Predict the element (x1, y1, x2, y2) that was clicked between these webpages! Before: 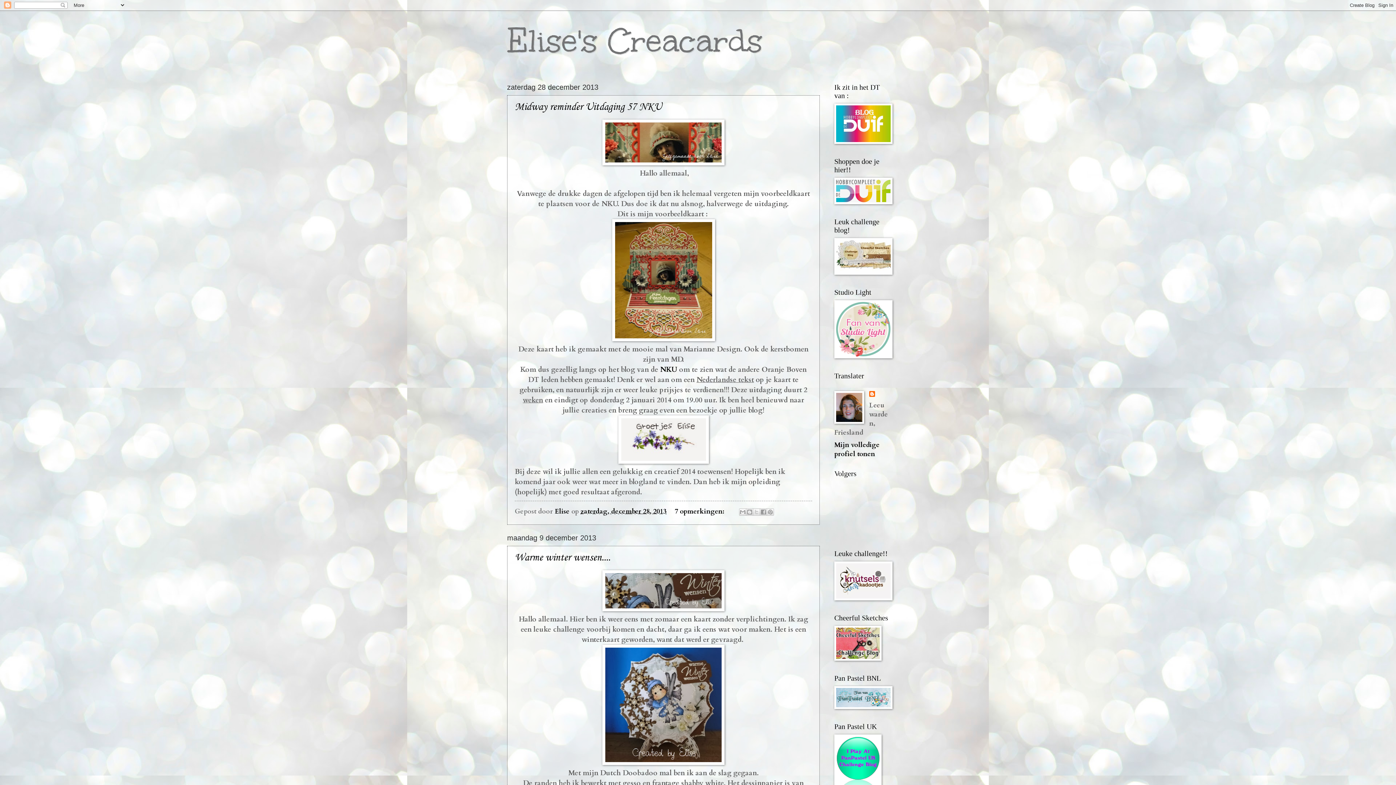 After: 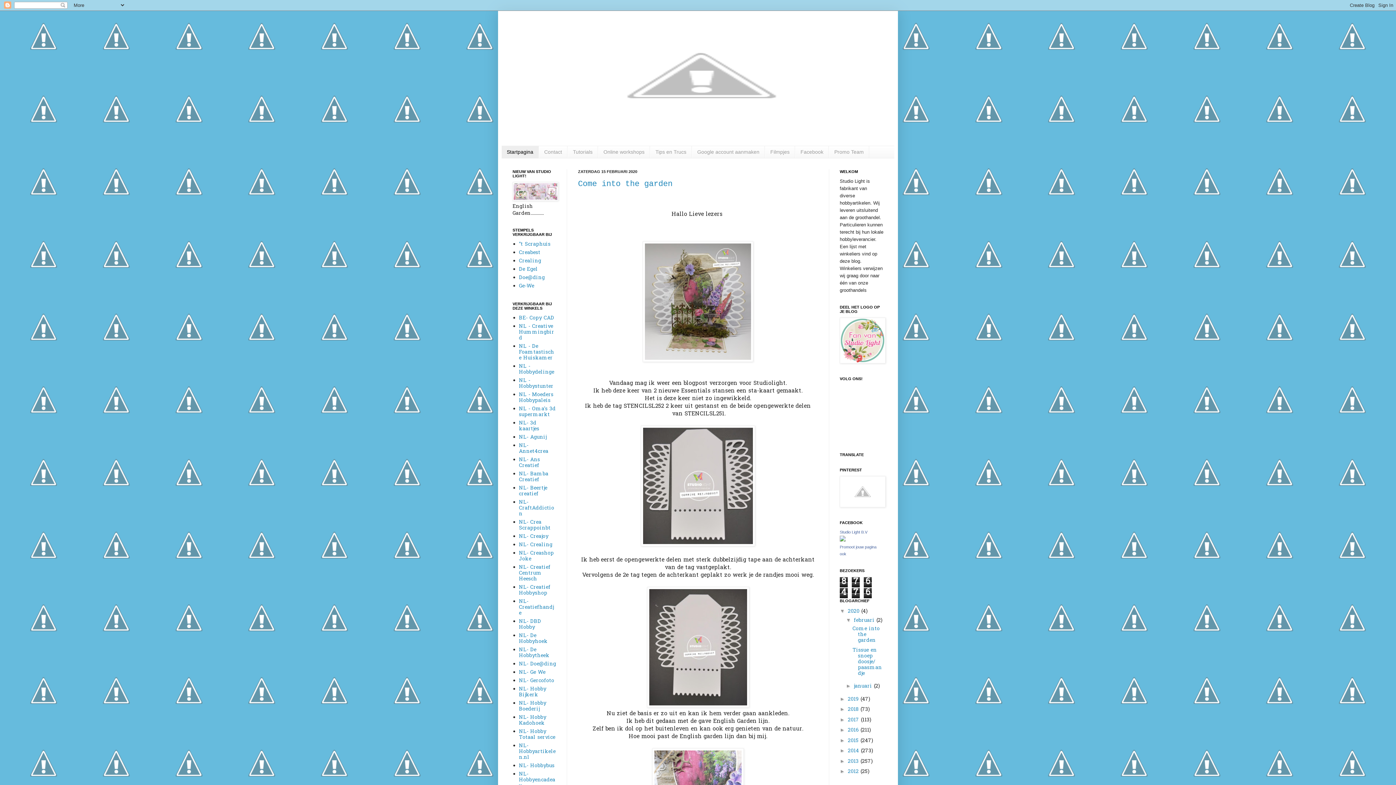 Action: bbox: (834, 352, 892, 361)